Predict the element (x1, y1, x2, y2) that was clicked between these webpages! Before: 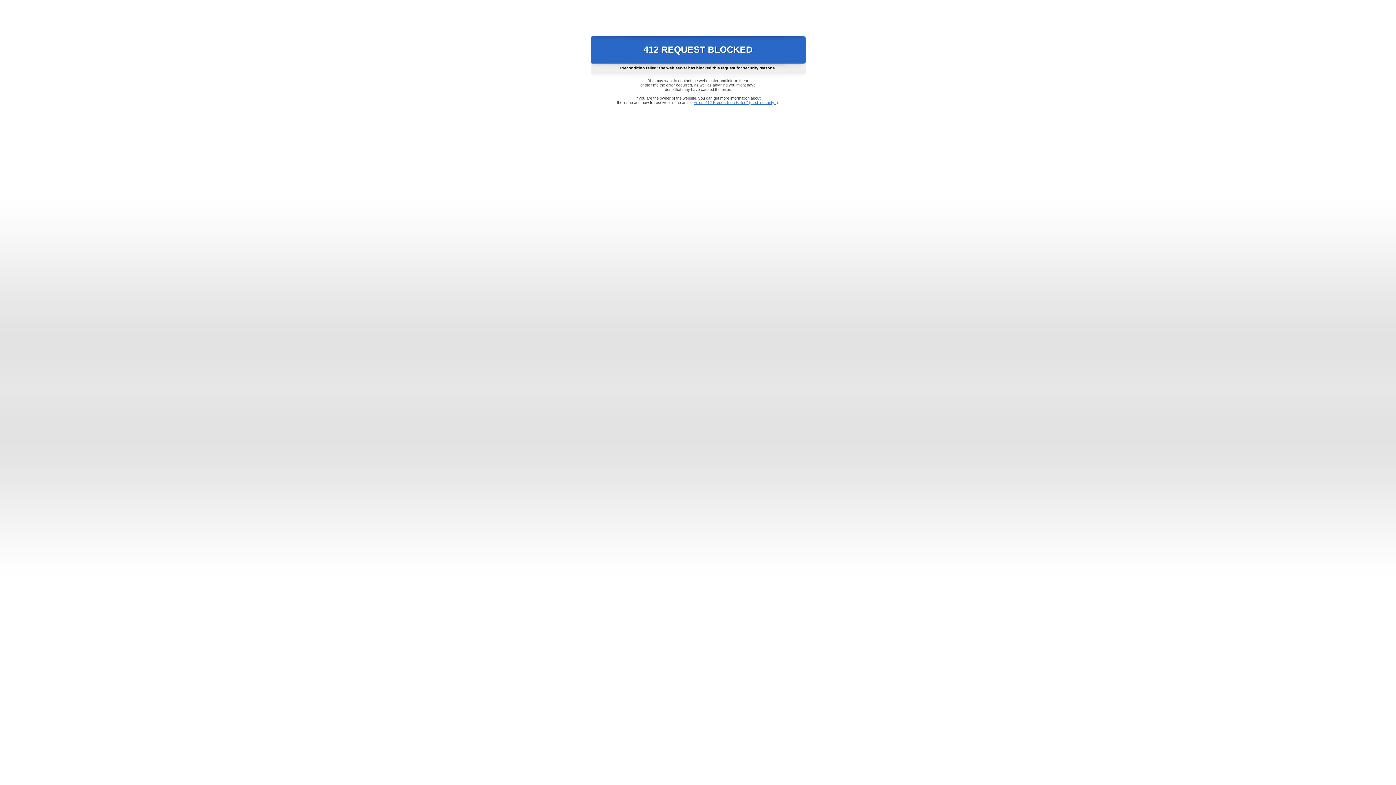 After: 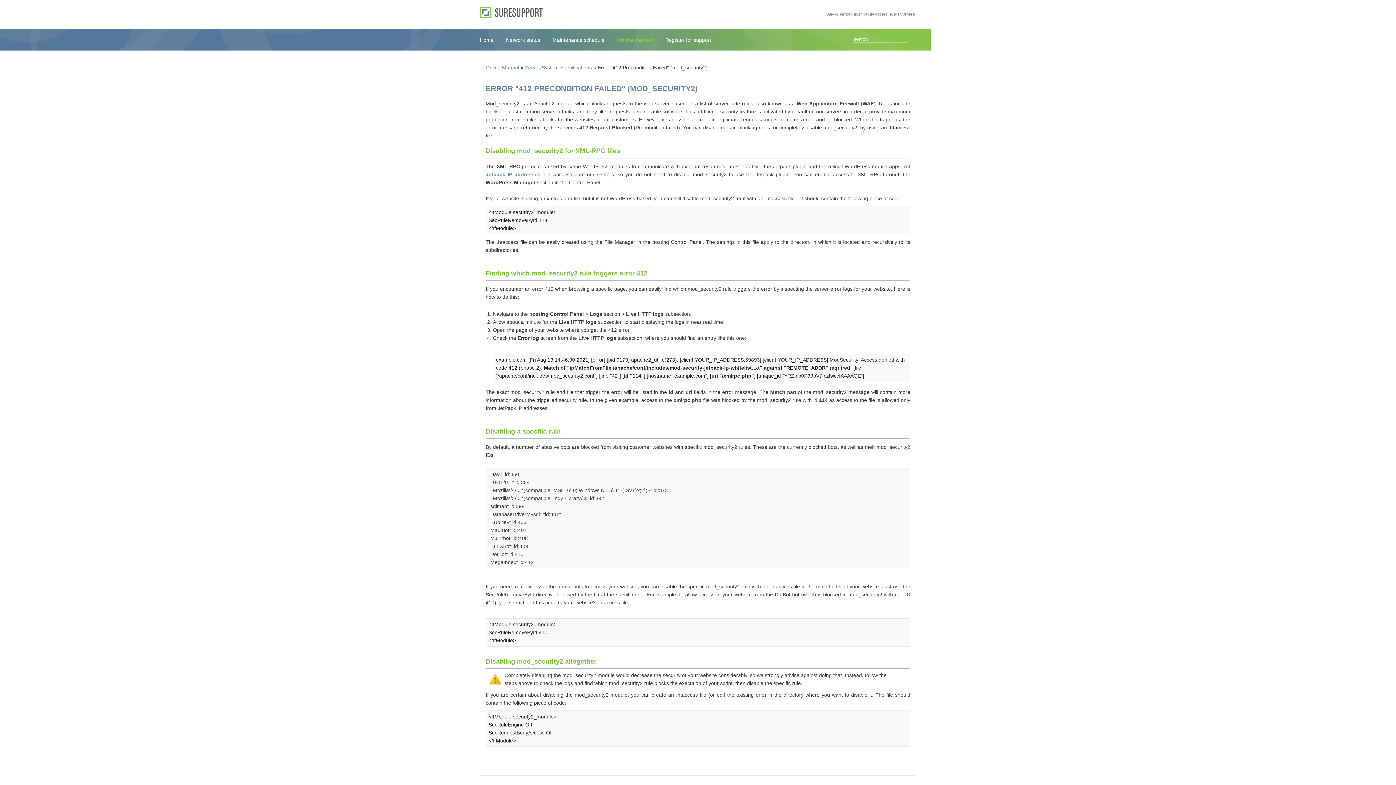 Action: label: Error "412 Precondition Failed" (mod_security2) bbox: (693, 100, 778, 104)